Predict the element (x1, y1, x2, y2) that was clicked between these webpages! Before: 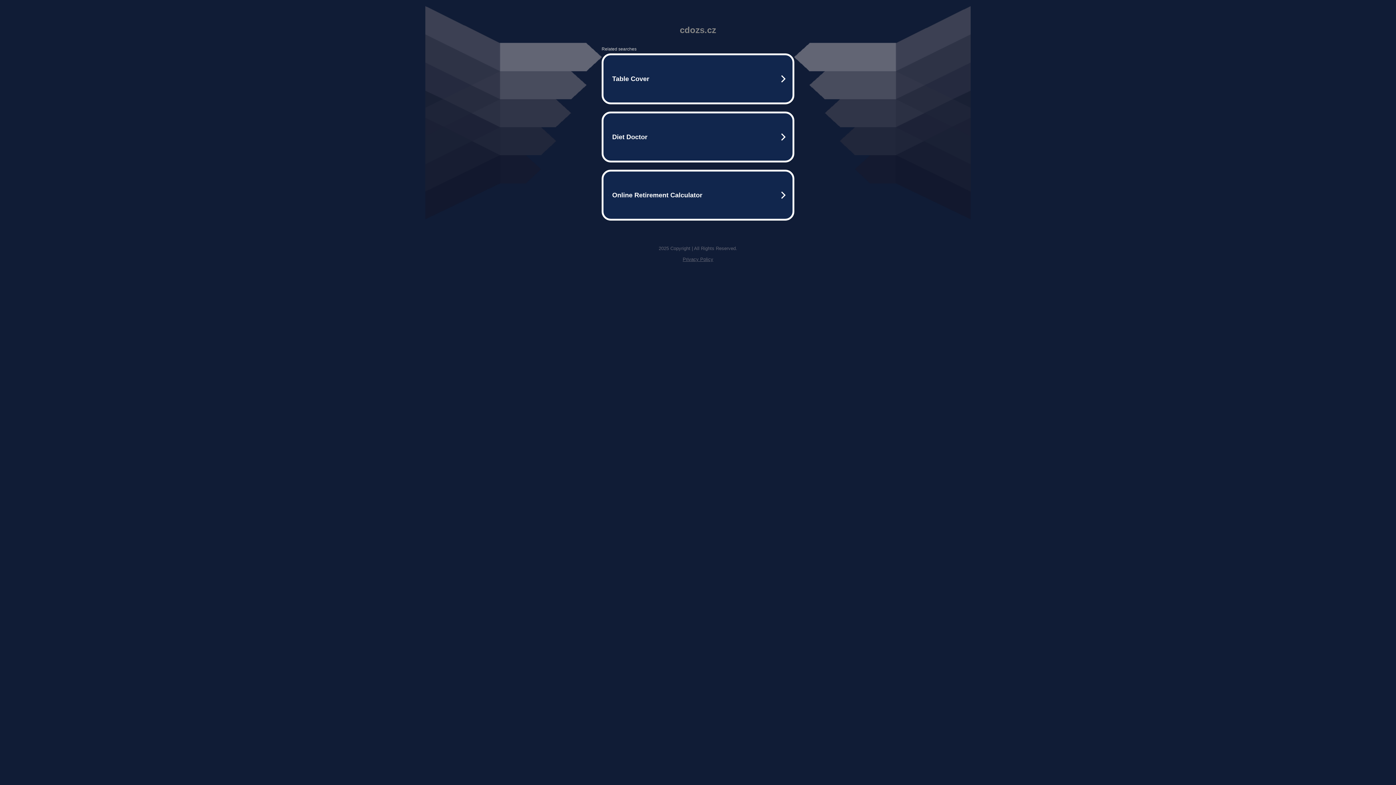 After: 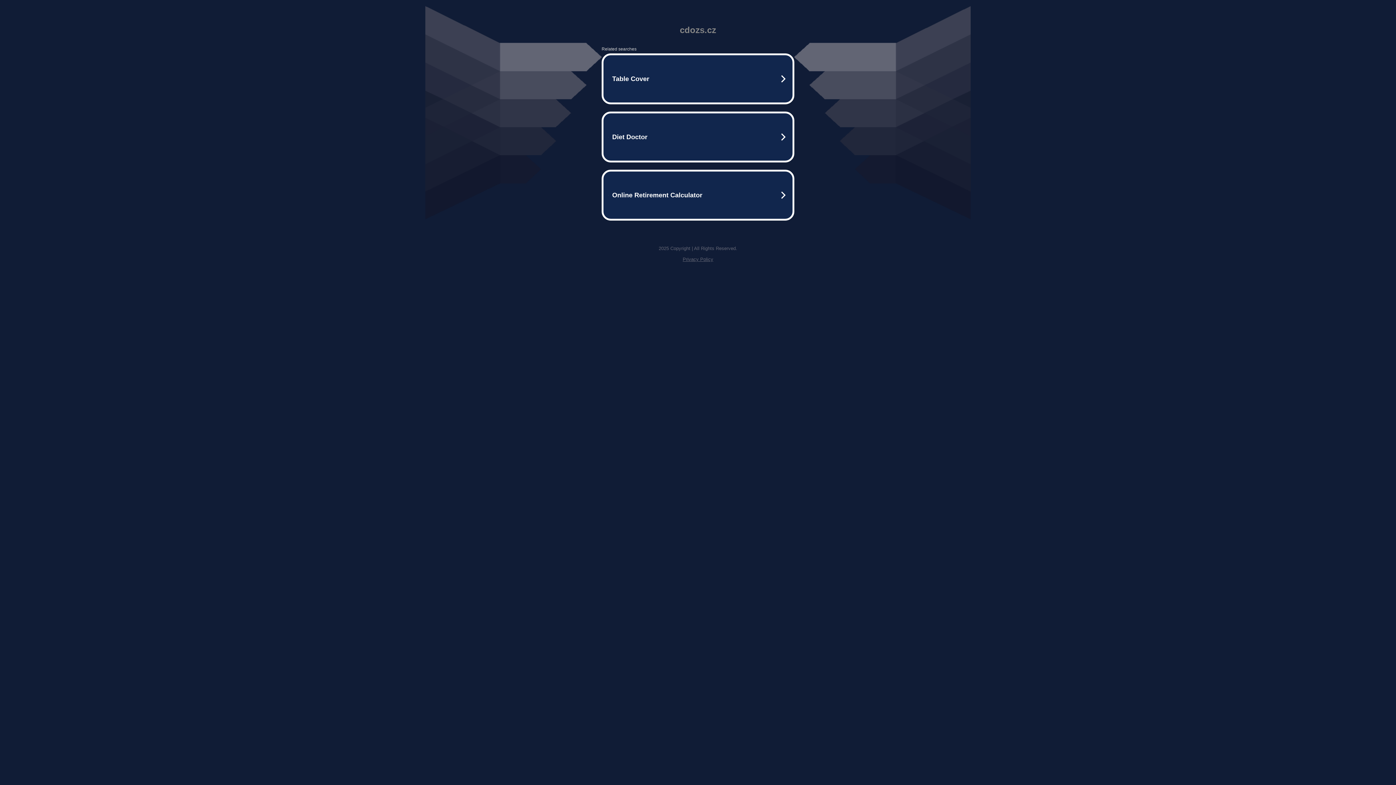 Action: bbox: (682, 256, 713, 262) label: Privacy Policy